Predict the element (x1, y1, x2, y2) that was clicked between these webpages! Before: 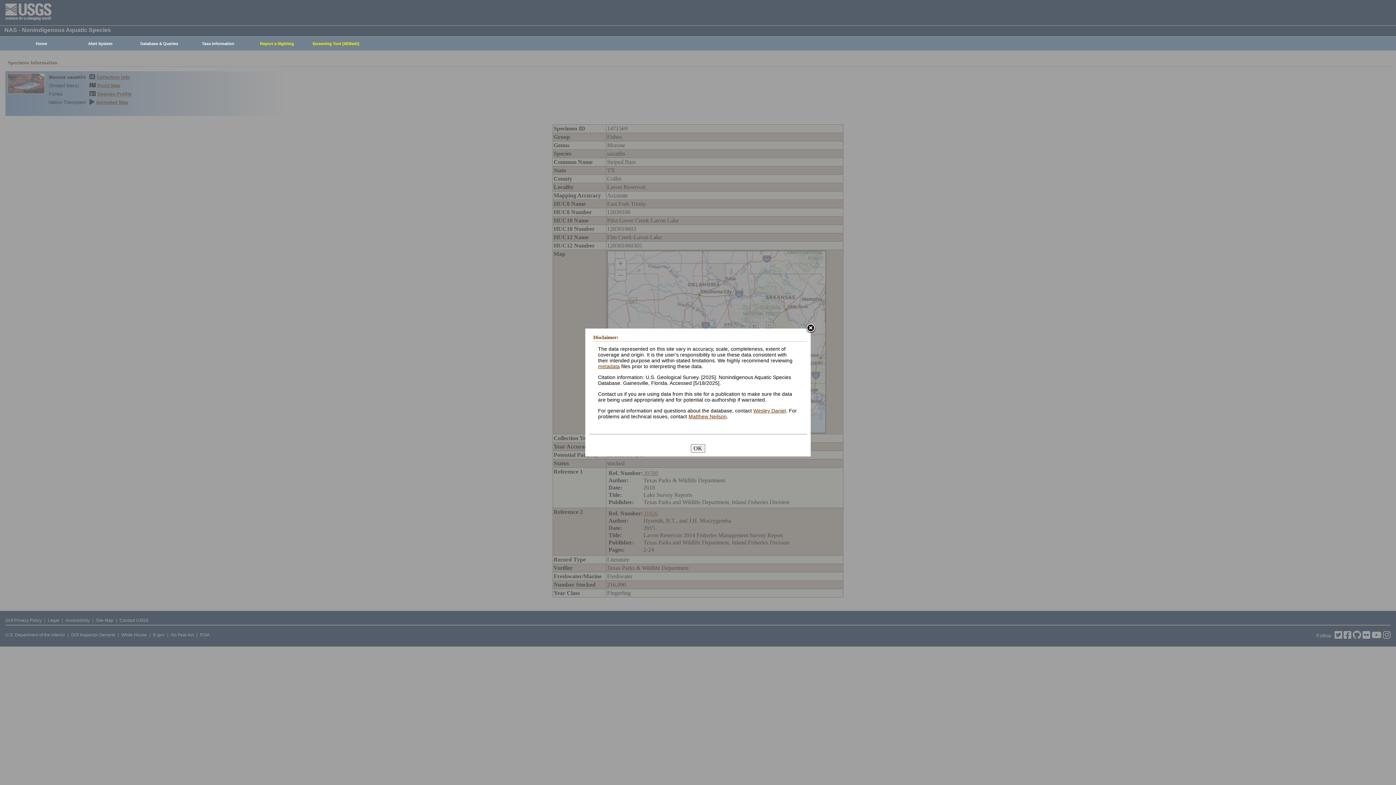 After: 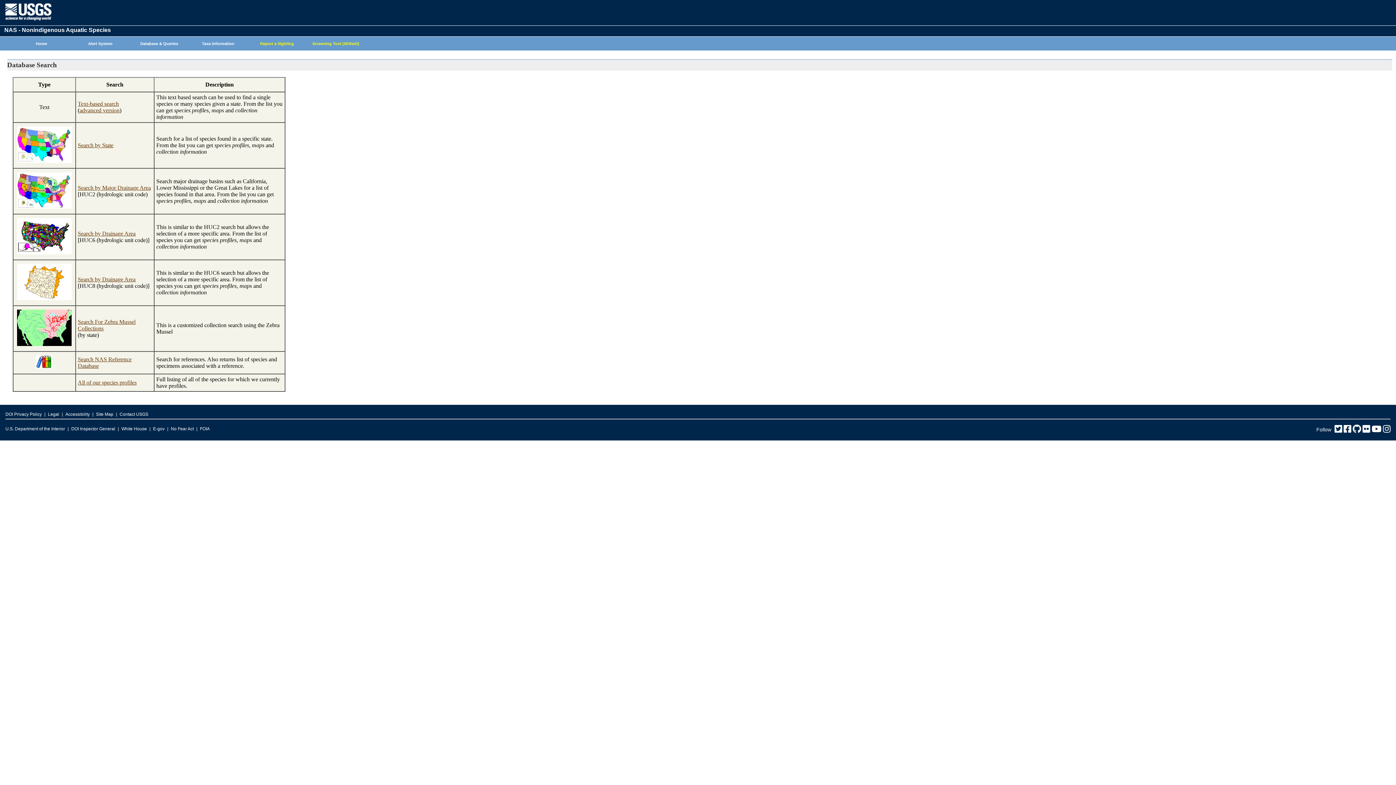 Action: bbox: (126, 37, 188, 50) label: Database & Queries